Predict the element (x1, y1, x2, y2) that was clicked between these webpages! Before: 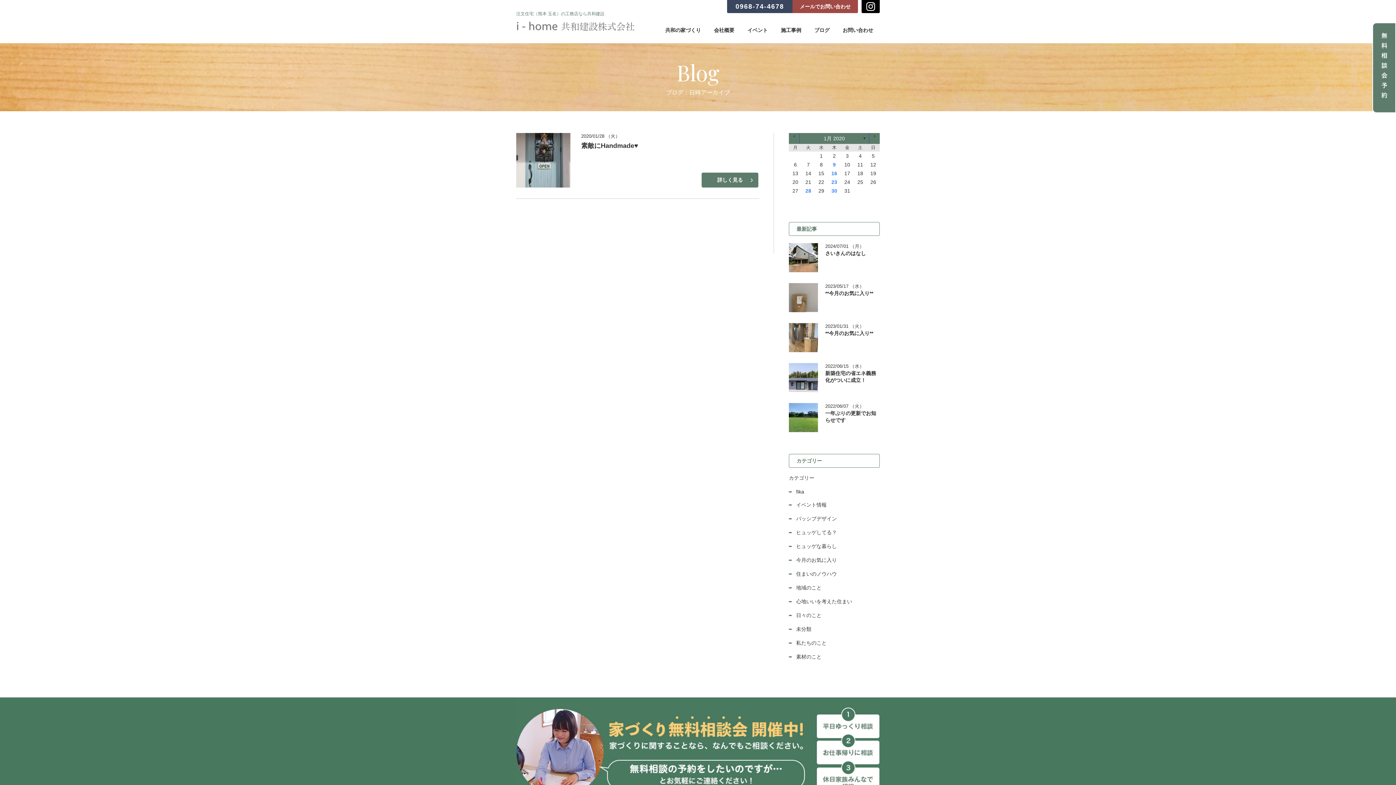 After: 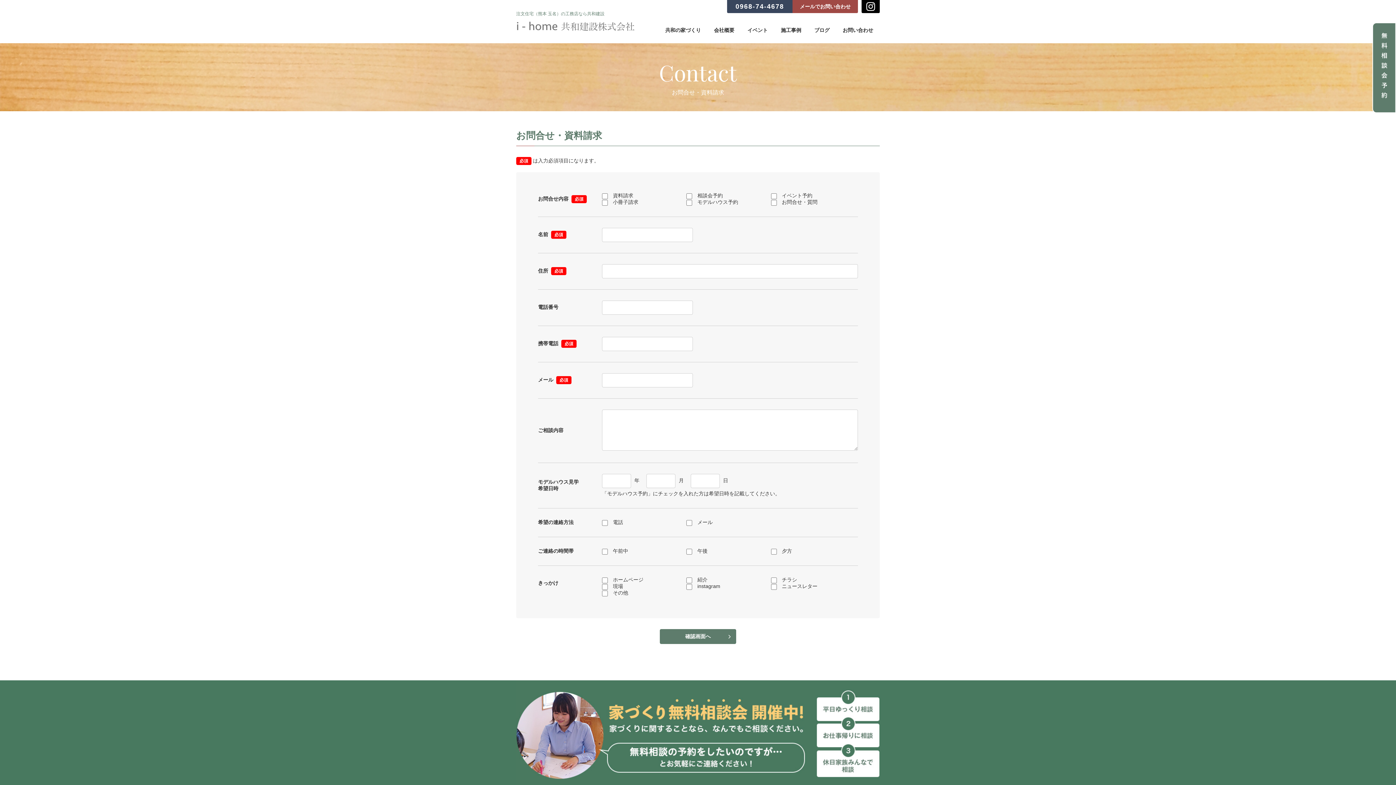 Action: label: お問い合わせ bbox: (836, 16, 880, 44)